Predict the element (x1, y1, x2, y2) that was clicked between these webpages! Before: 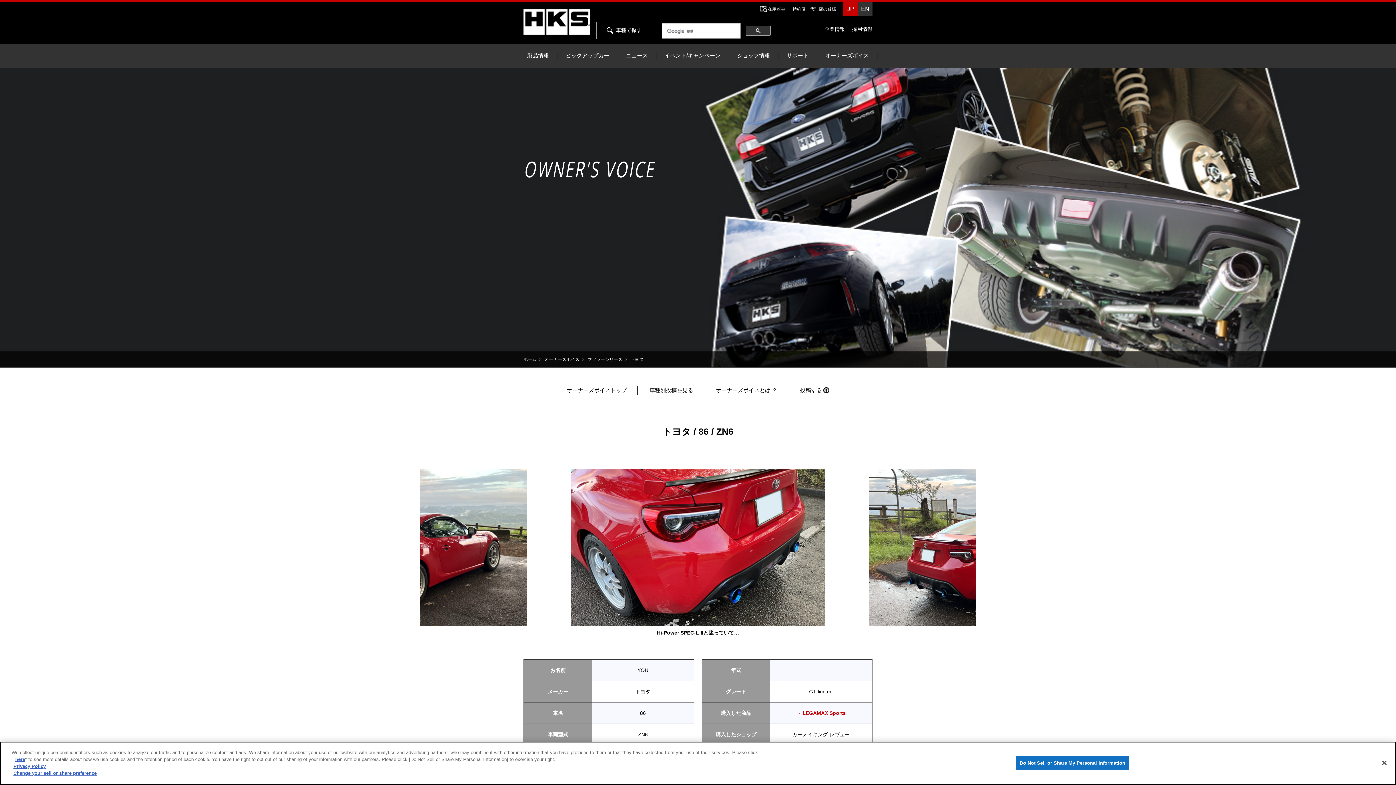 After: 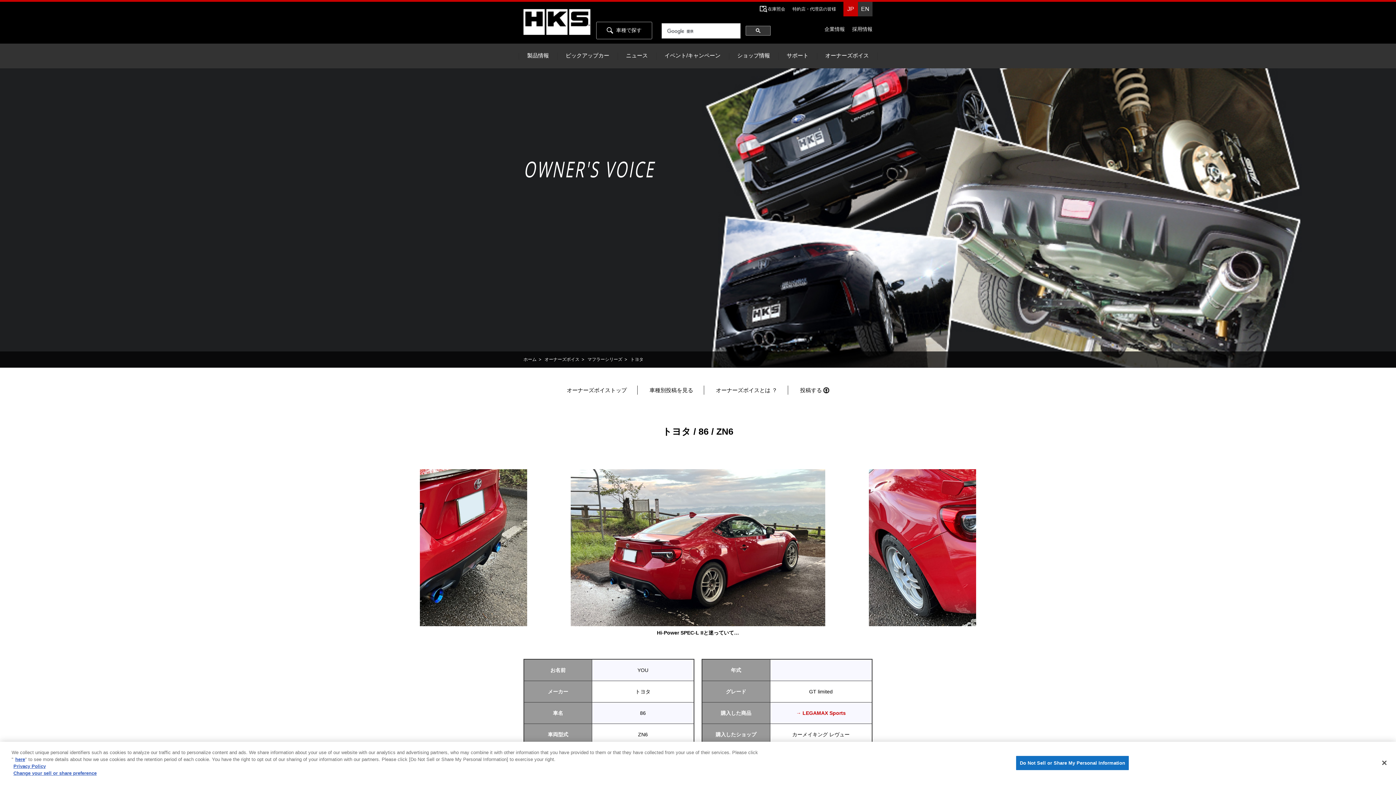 Action: bbox: (852, 26, 872, 31) label: 採用情報